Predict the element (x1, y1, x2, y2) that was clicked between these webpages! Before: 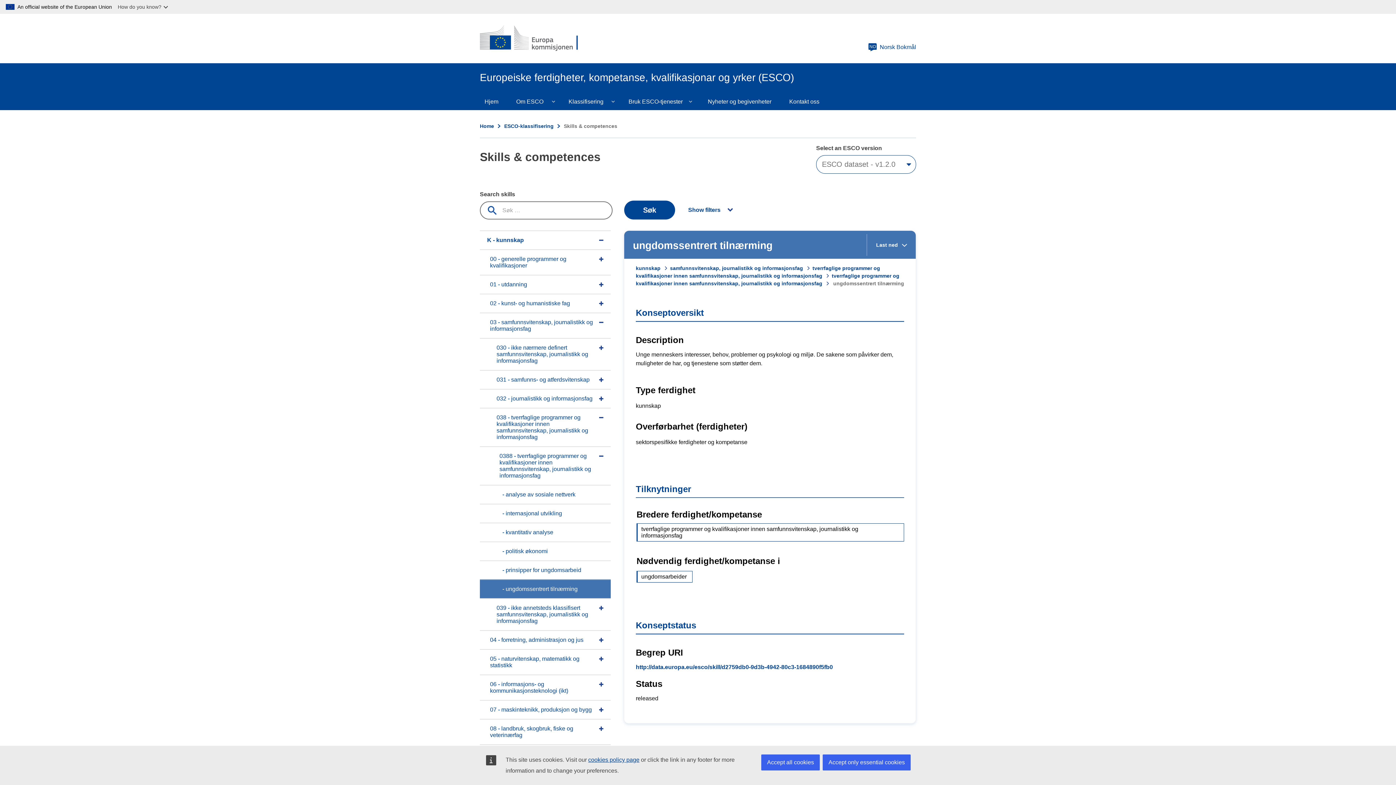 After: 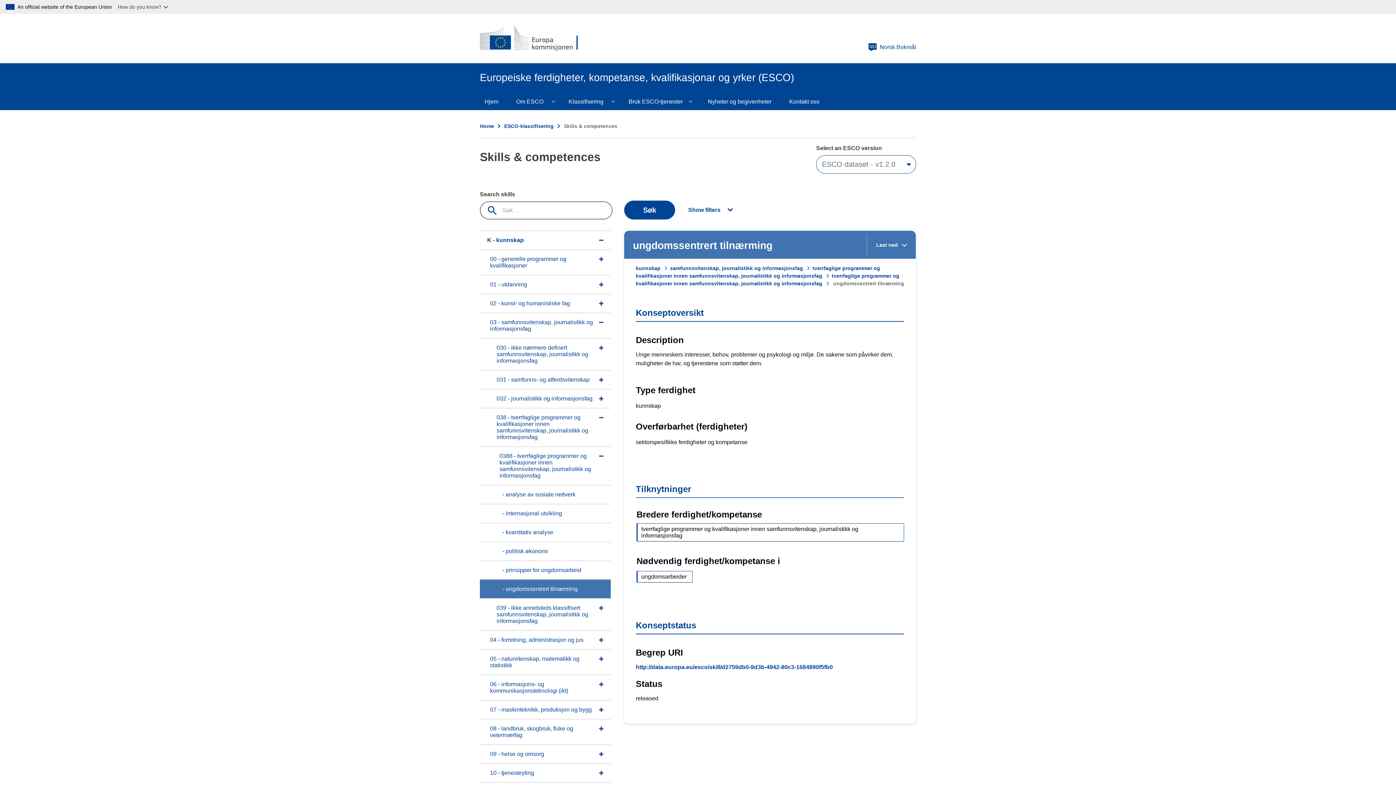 Action: bbox: (761, 754, 820, 770) label: Accept all cookies